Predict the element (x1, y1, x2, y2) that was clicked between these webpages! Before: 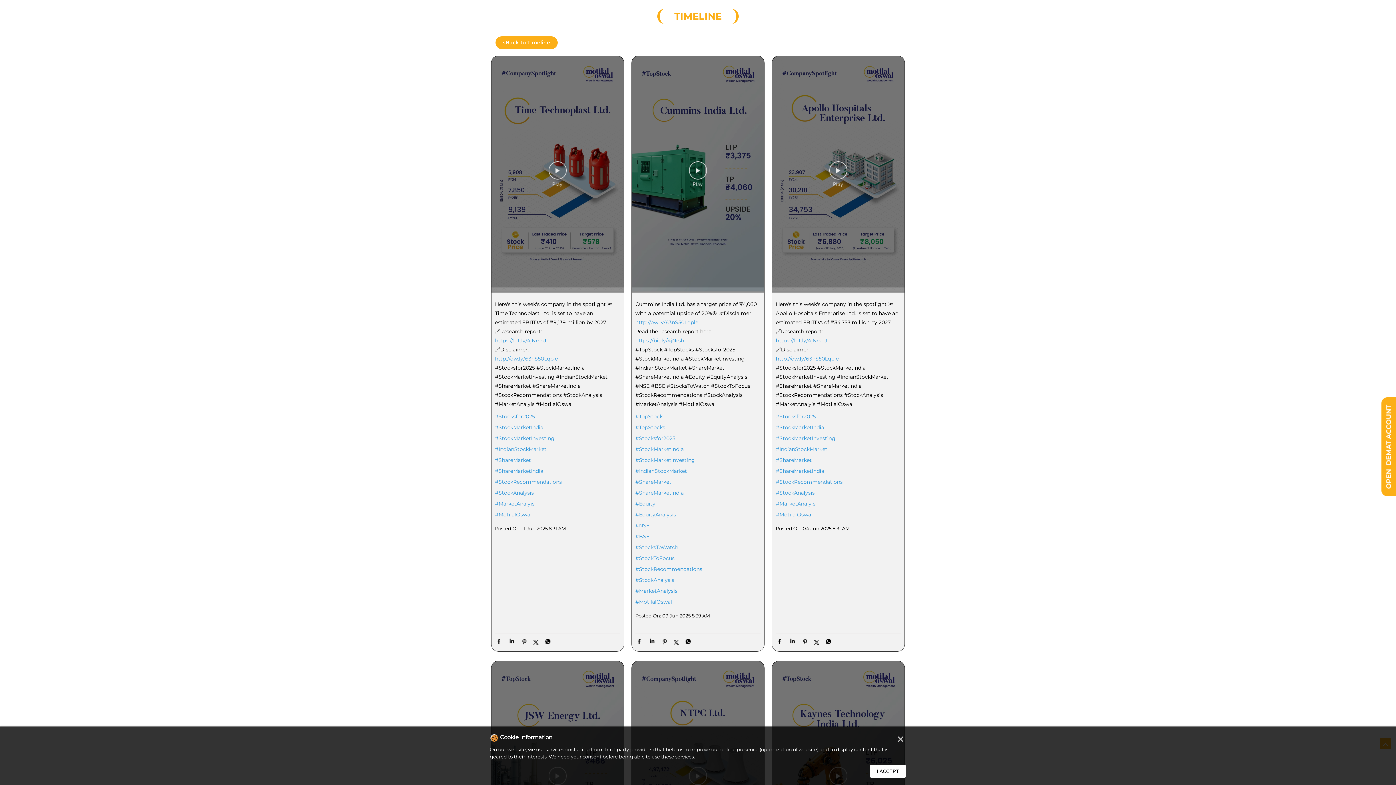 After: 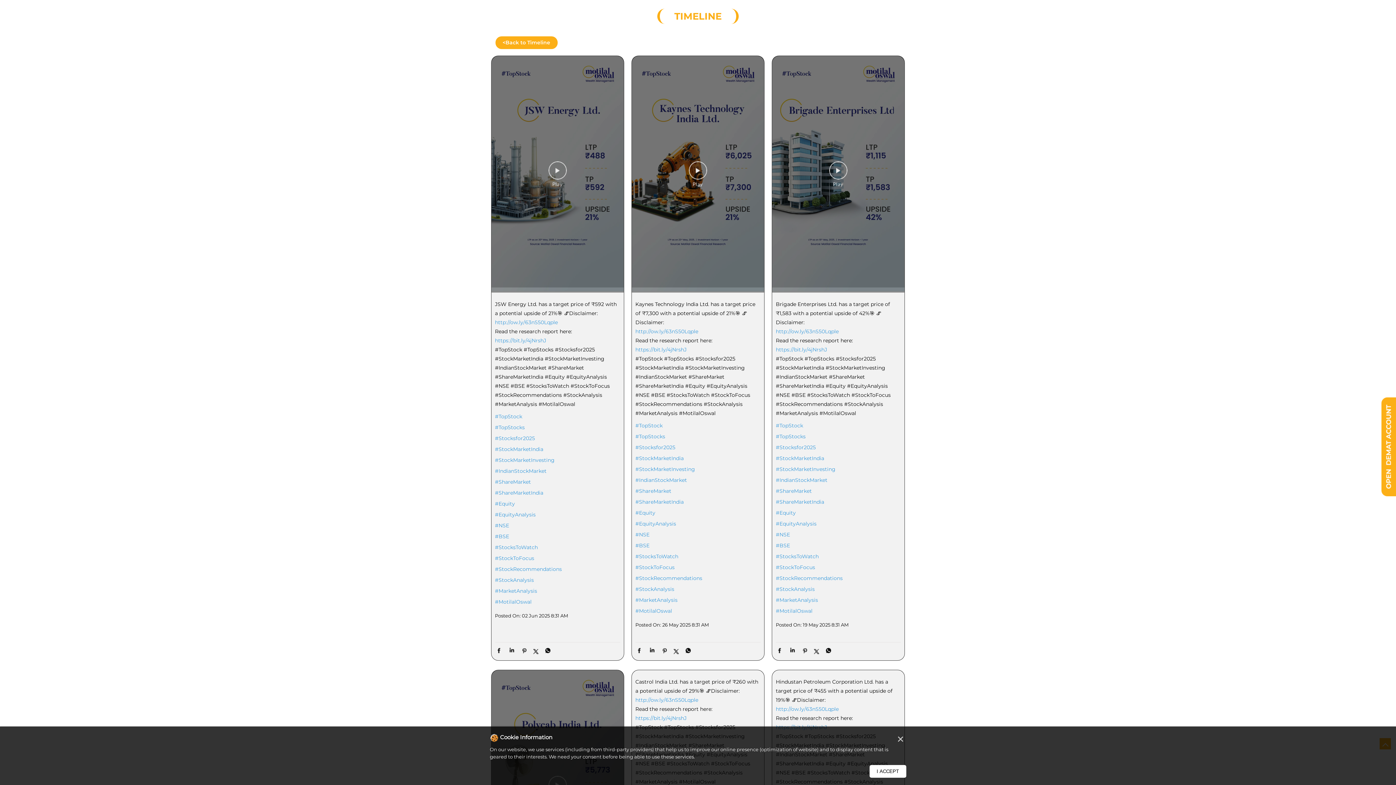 Action: bbox: (635, 408, 760, 414) label: #EquityAnalysis